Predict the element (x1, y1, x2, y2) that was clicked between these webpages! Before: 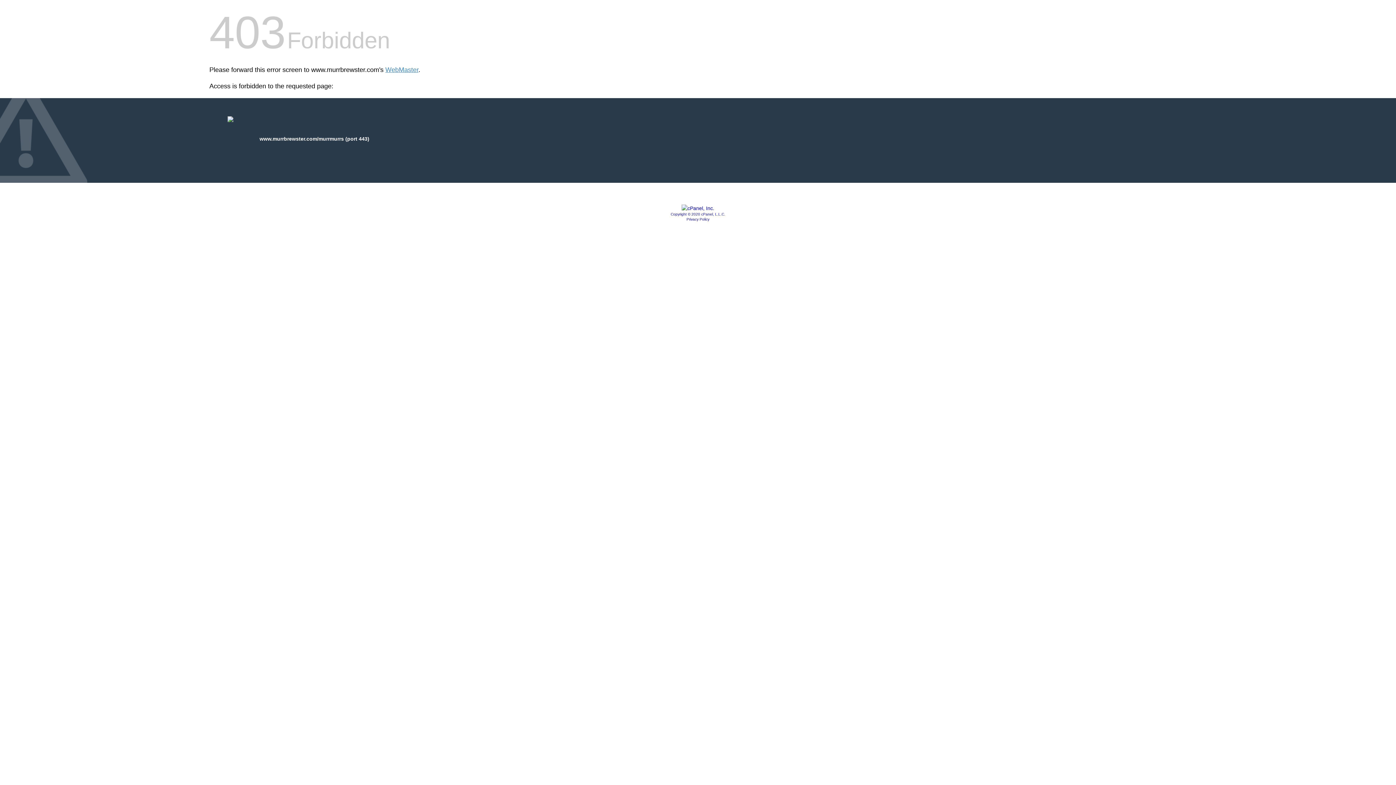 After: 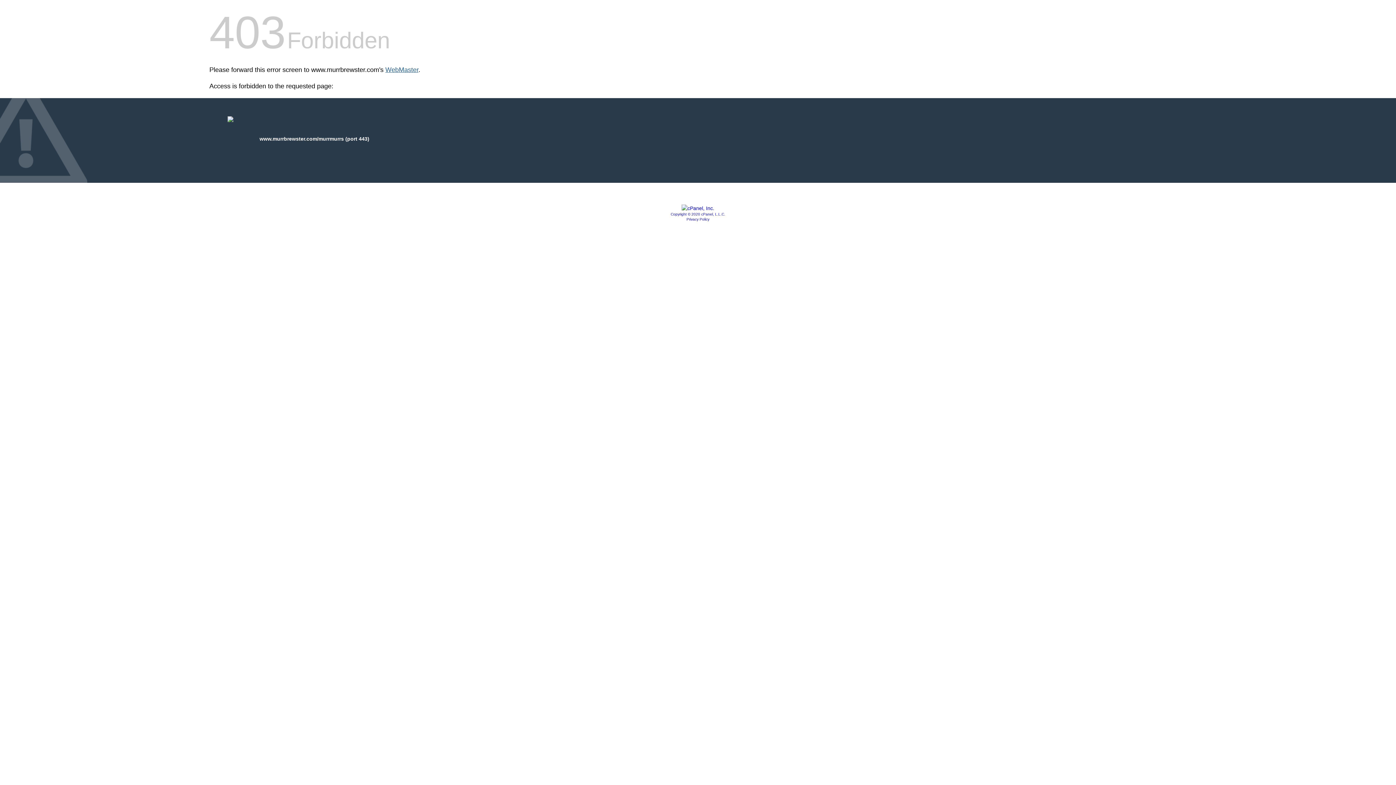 Action: label: WebMaster bbox: (385, 66, 418, 73)